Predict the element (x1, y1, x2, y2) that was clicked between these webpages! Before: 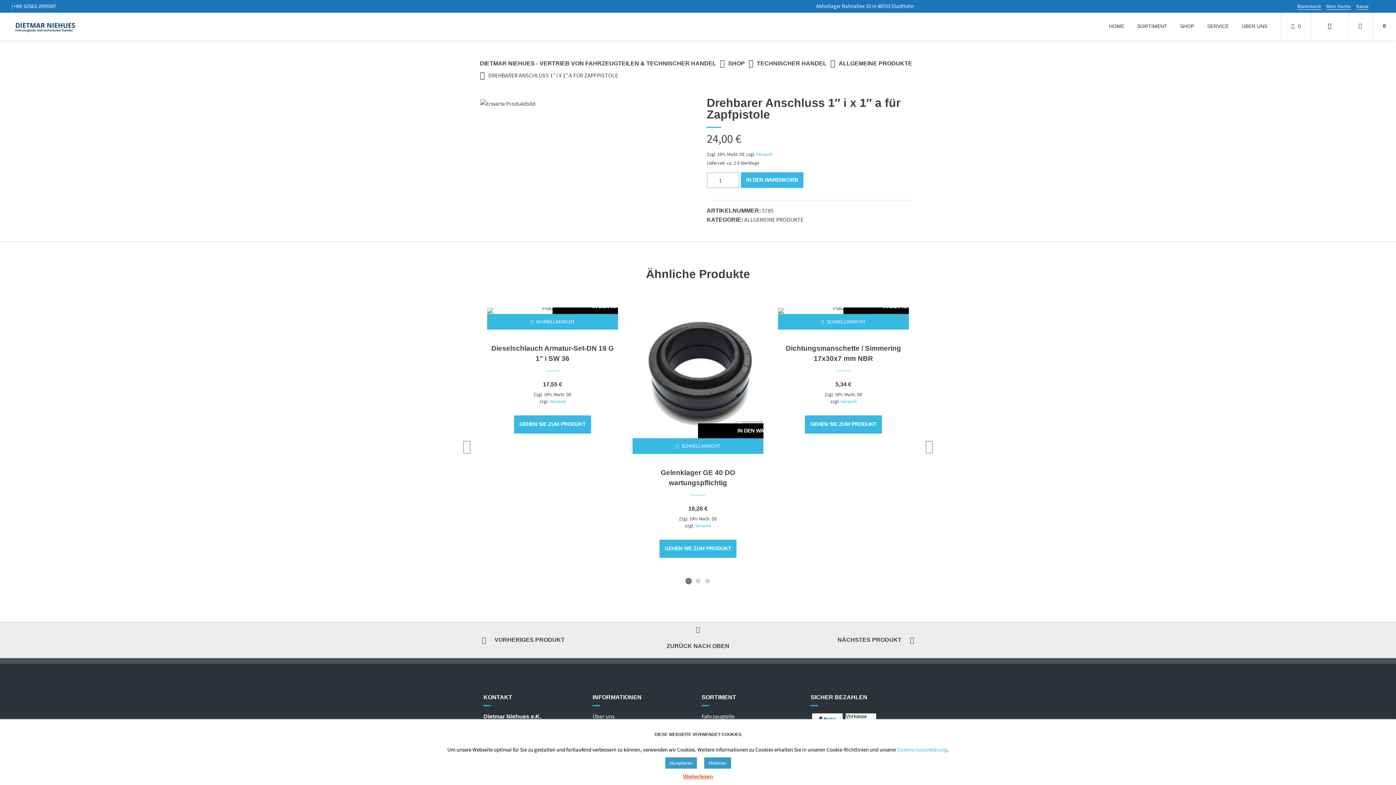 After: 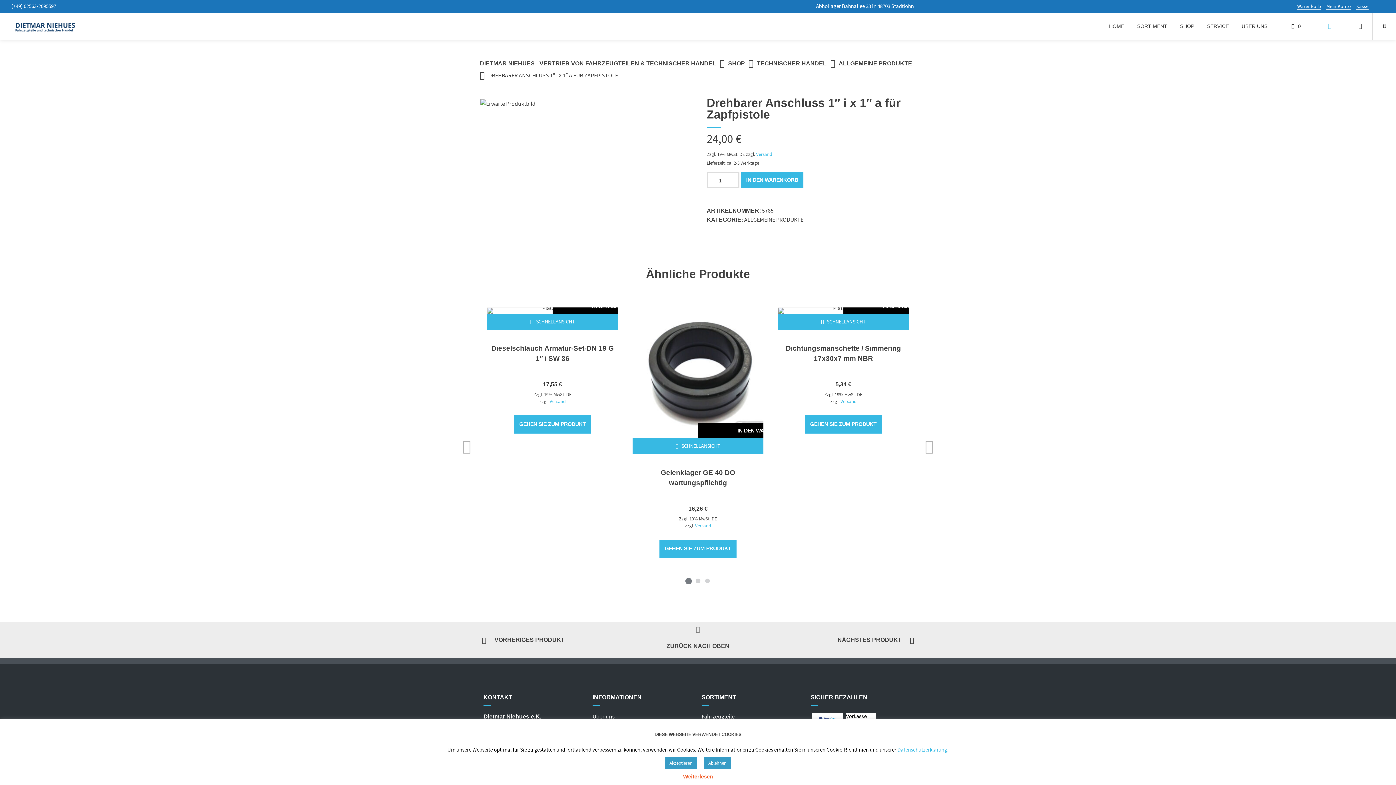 Action: bbox: (1323, 21, 1336, 30)